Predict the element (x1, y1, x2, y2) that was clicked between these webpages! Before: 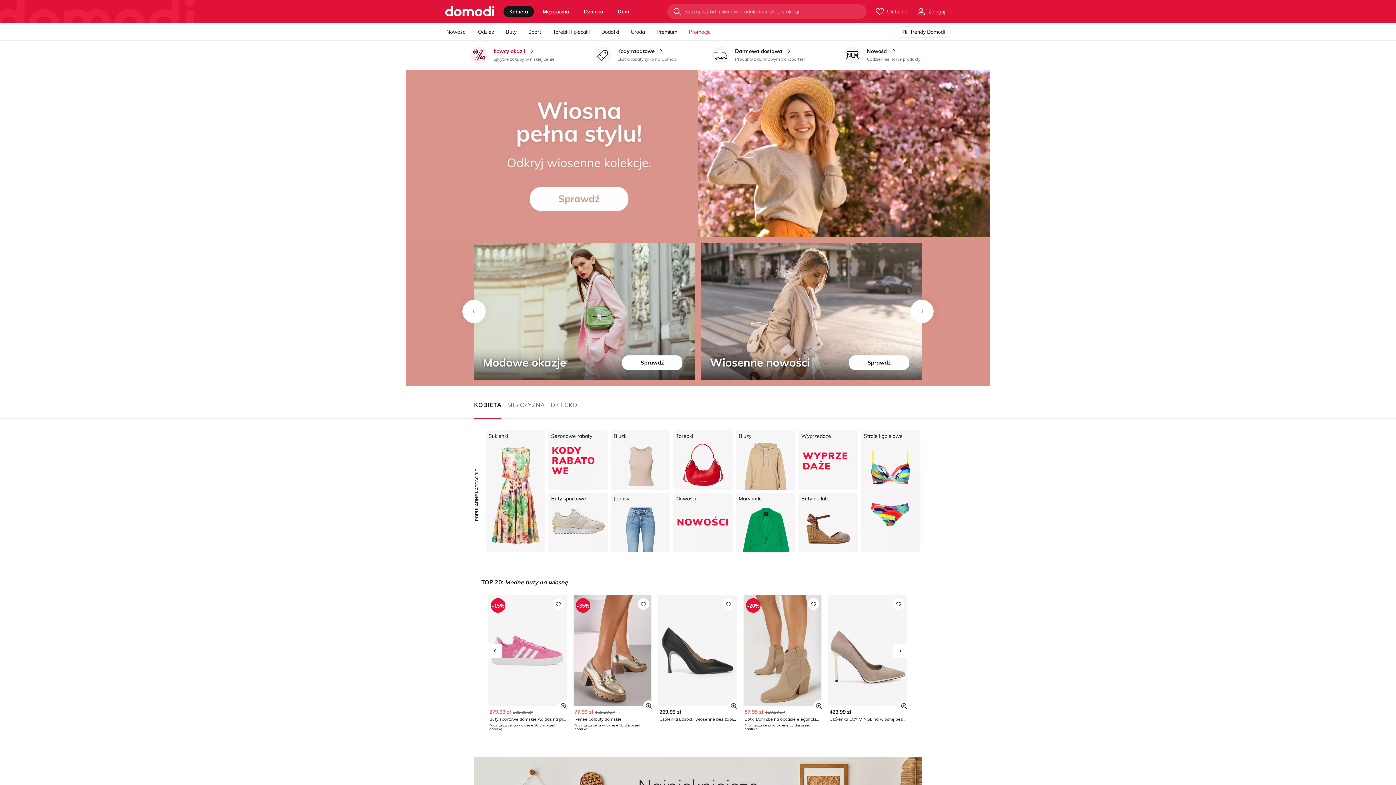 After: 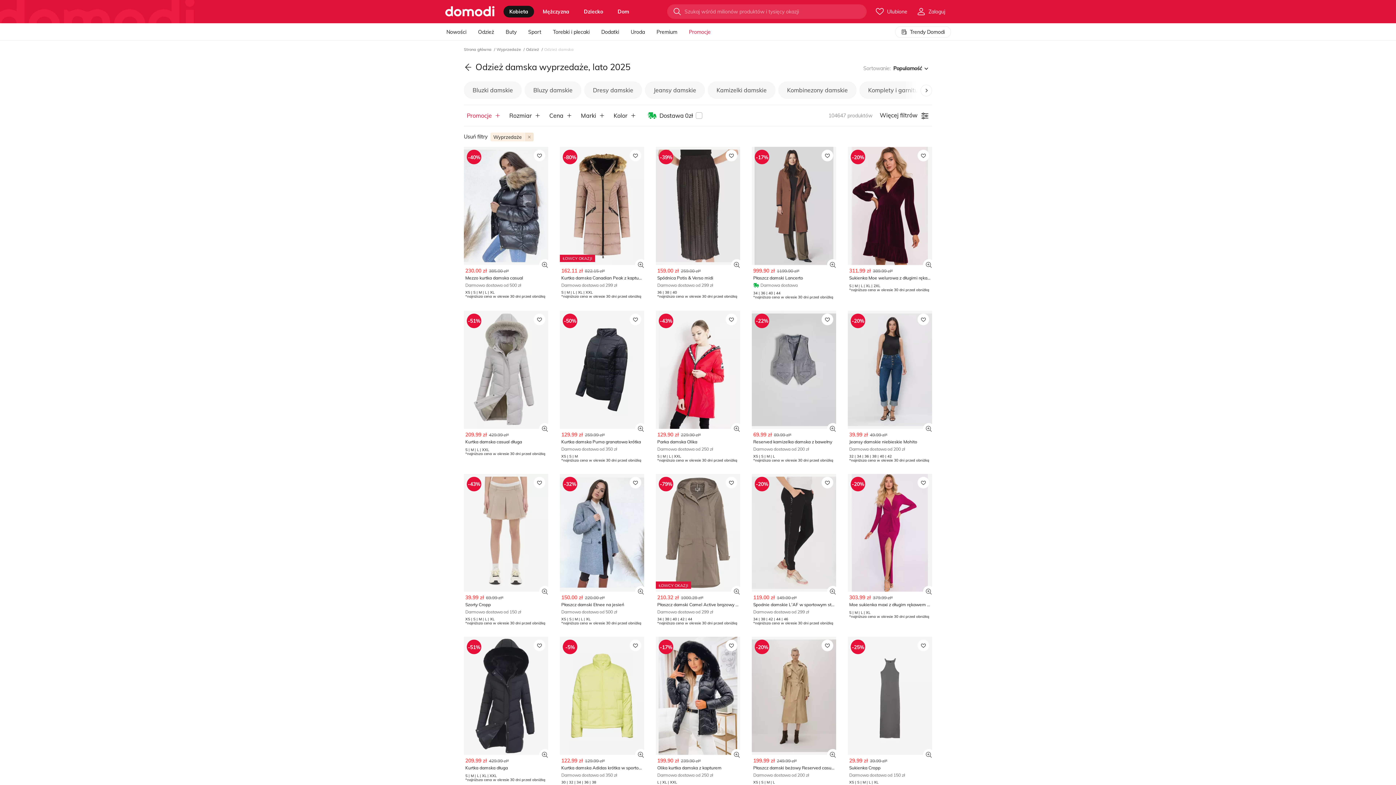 Action: bbox: (798, 430, 858, 490) label: Wyprzedaże